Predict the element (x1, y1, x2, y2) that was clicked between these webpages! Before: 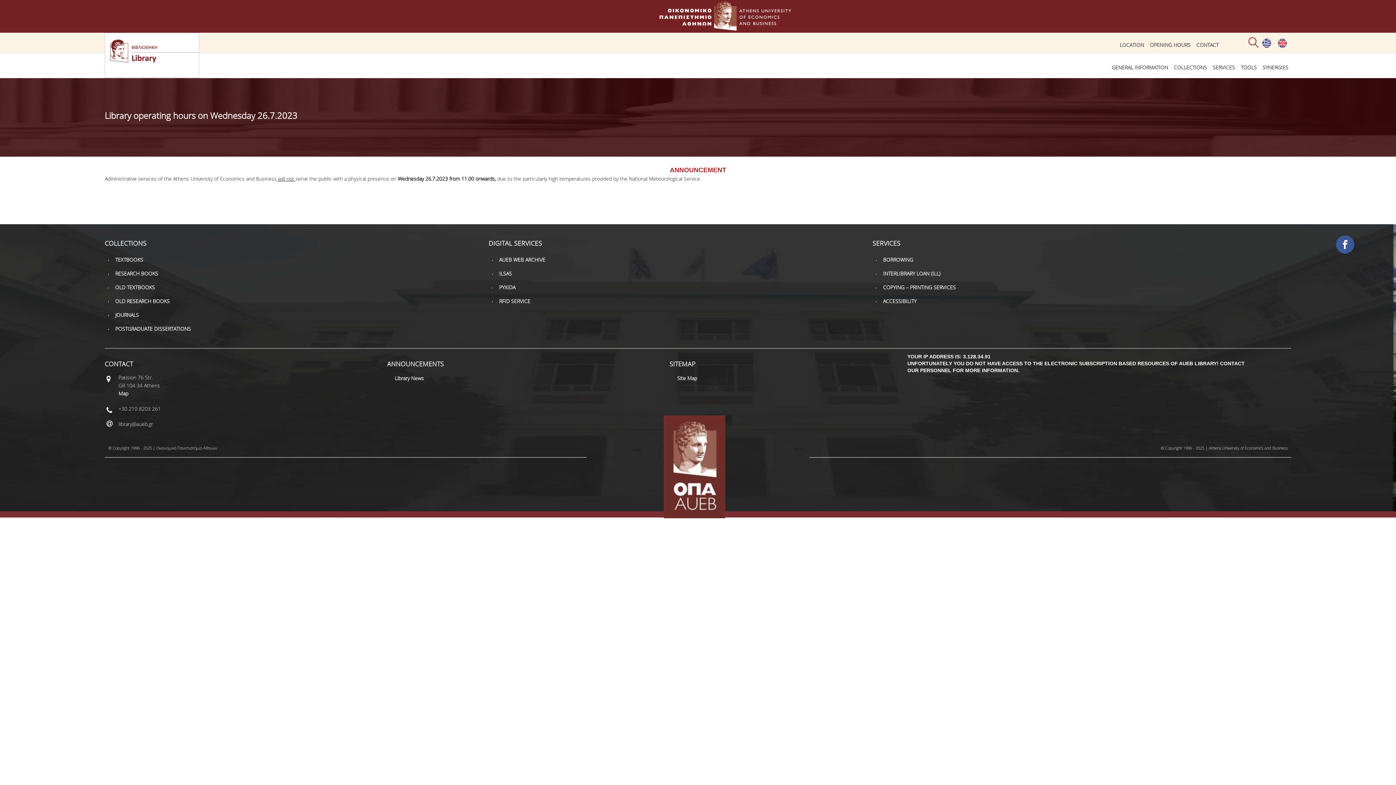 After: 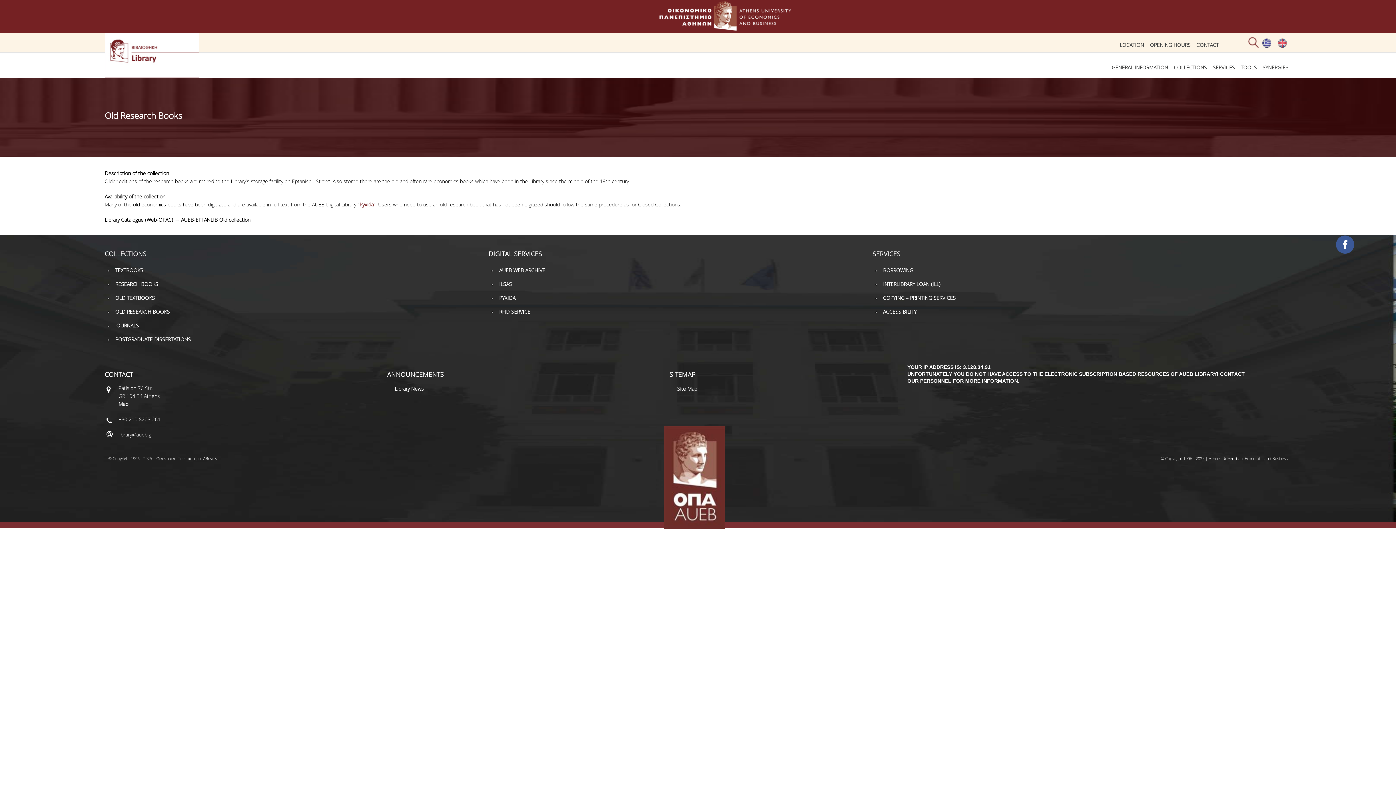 Action: bbox: (115, 297, 169, 304) label: OLD RESEARCH BOOKS